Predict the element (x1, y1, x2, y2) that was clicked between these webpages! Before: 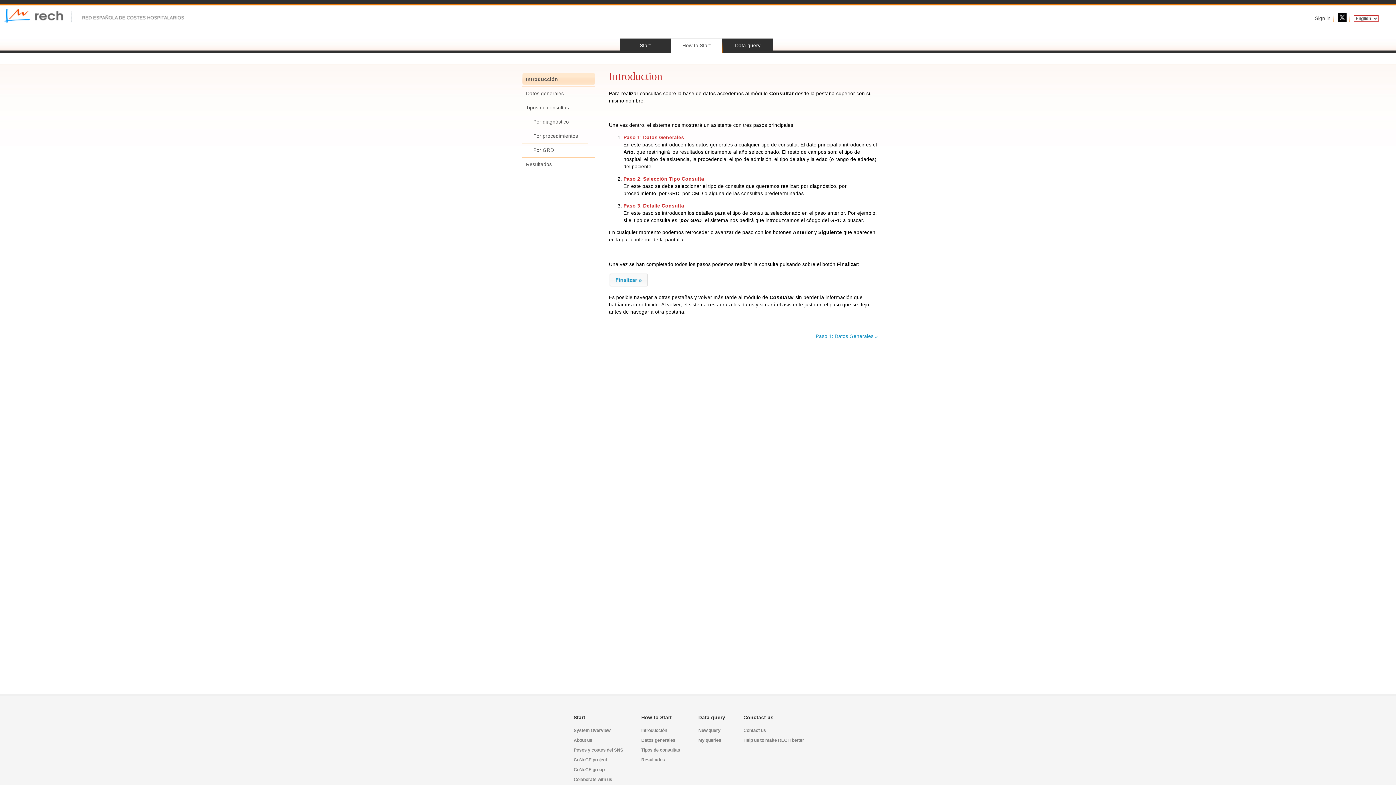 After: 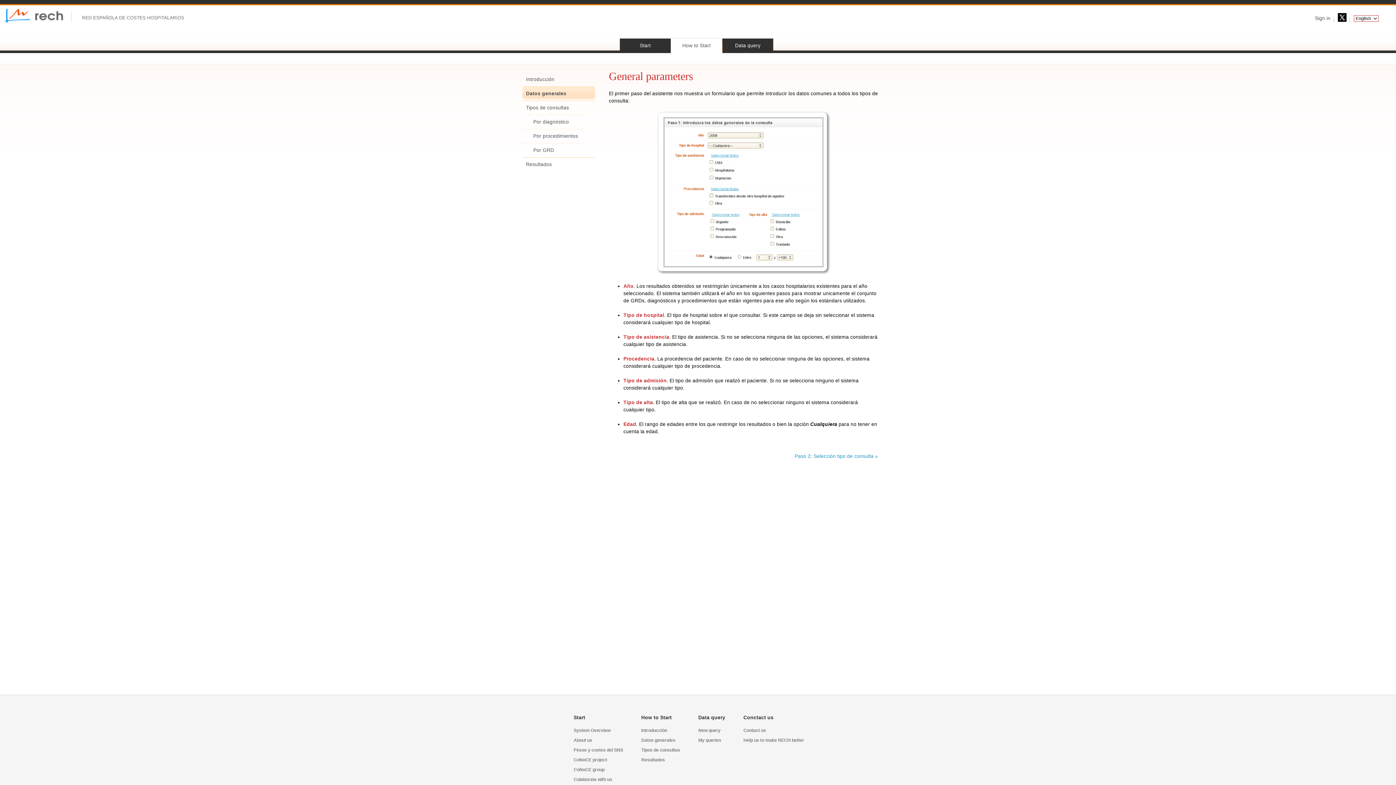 Action: label: Datos generales bbox: (522, 86, 613, 100)